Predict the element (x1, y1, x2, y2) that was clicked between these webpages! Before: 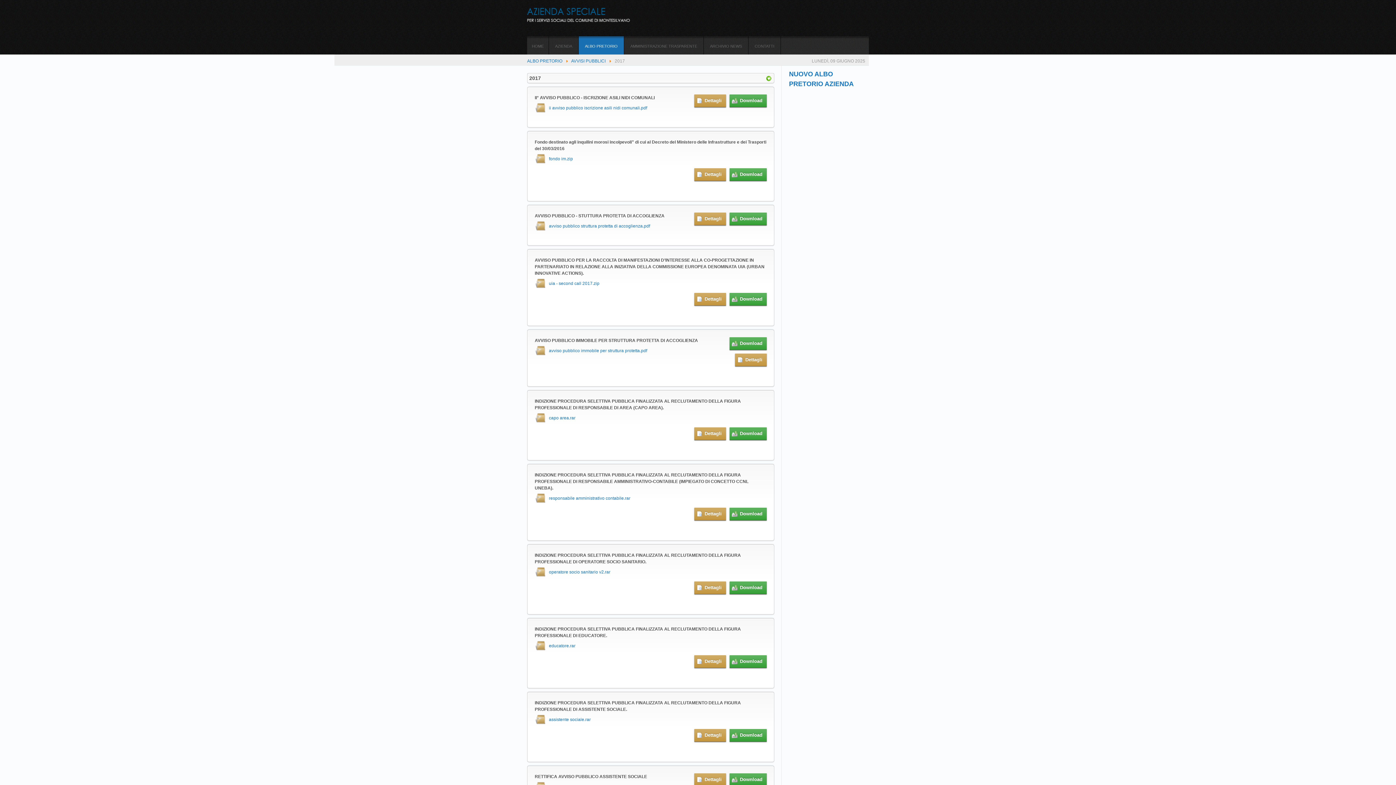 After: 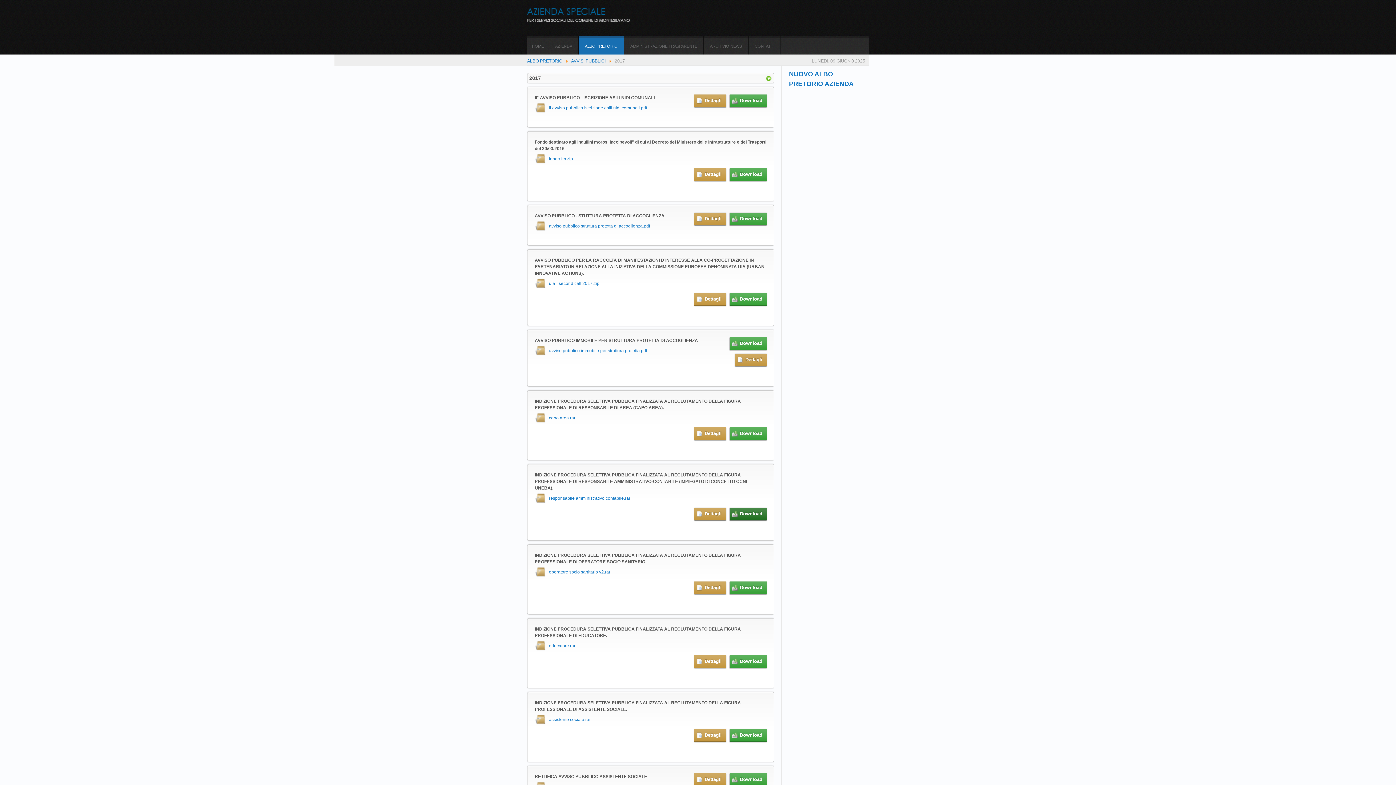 Action: bbox: (729, 508, 767, 520) label: Download